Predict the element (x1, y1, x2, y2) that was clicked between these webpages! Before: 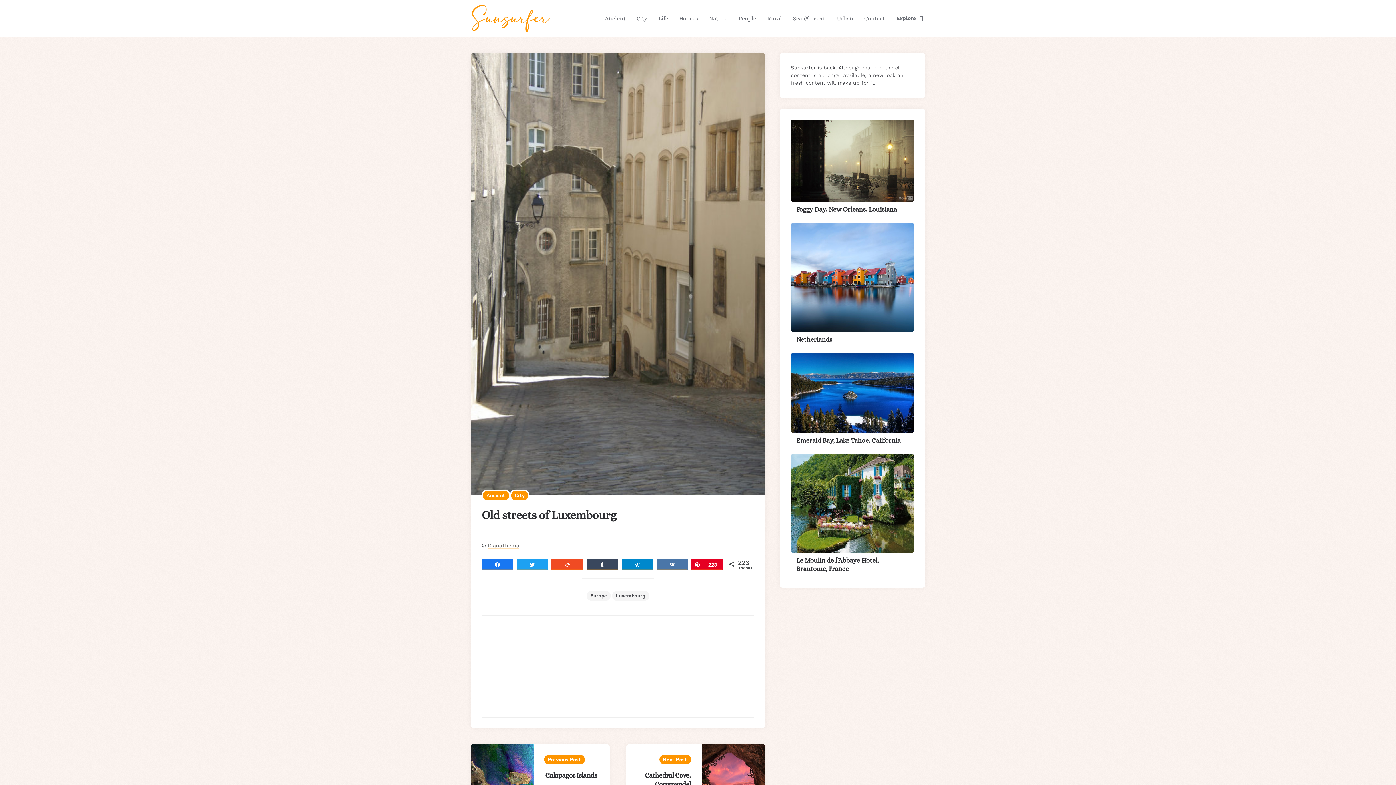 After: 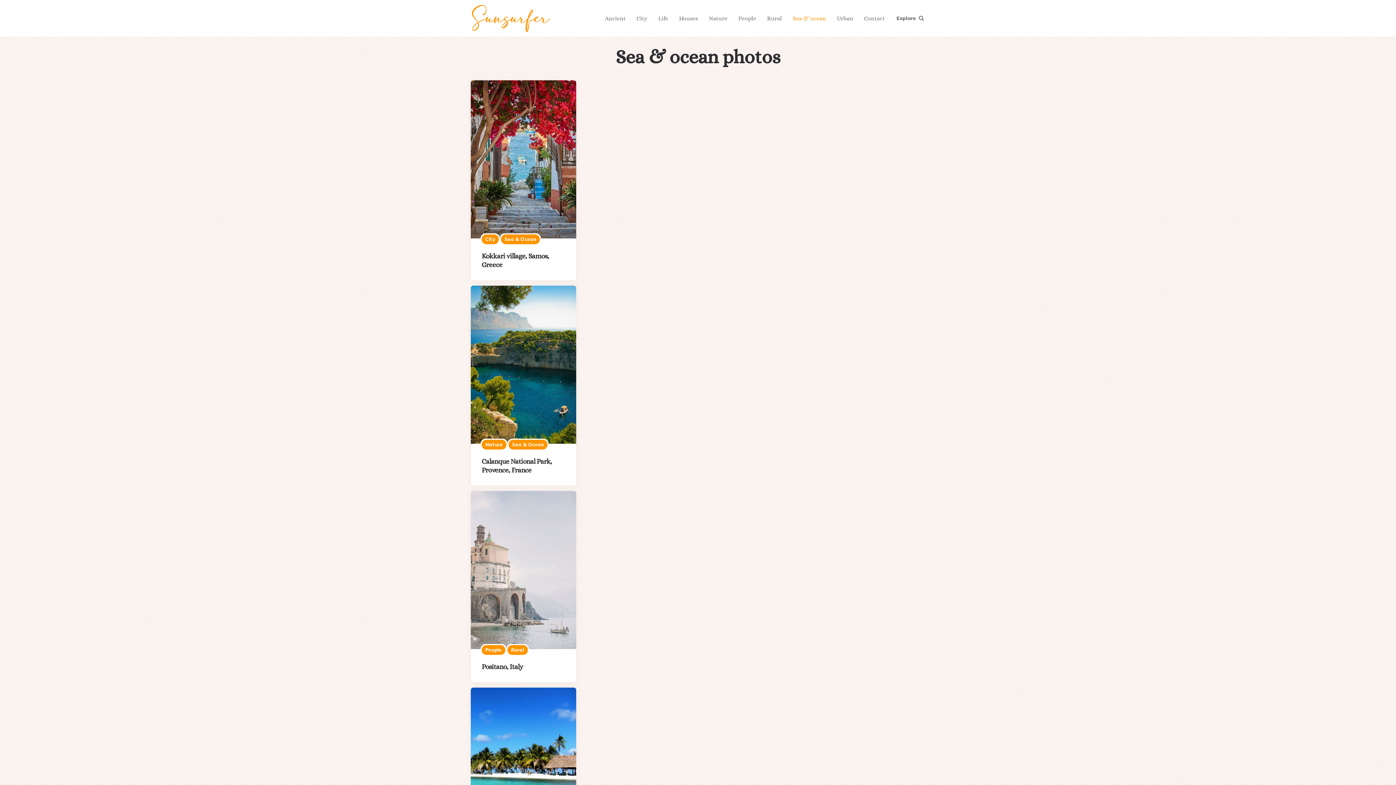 Action: bbox: (787, 7, 831, 28) label: Sea & ocean